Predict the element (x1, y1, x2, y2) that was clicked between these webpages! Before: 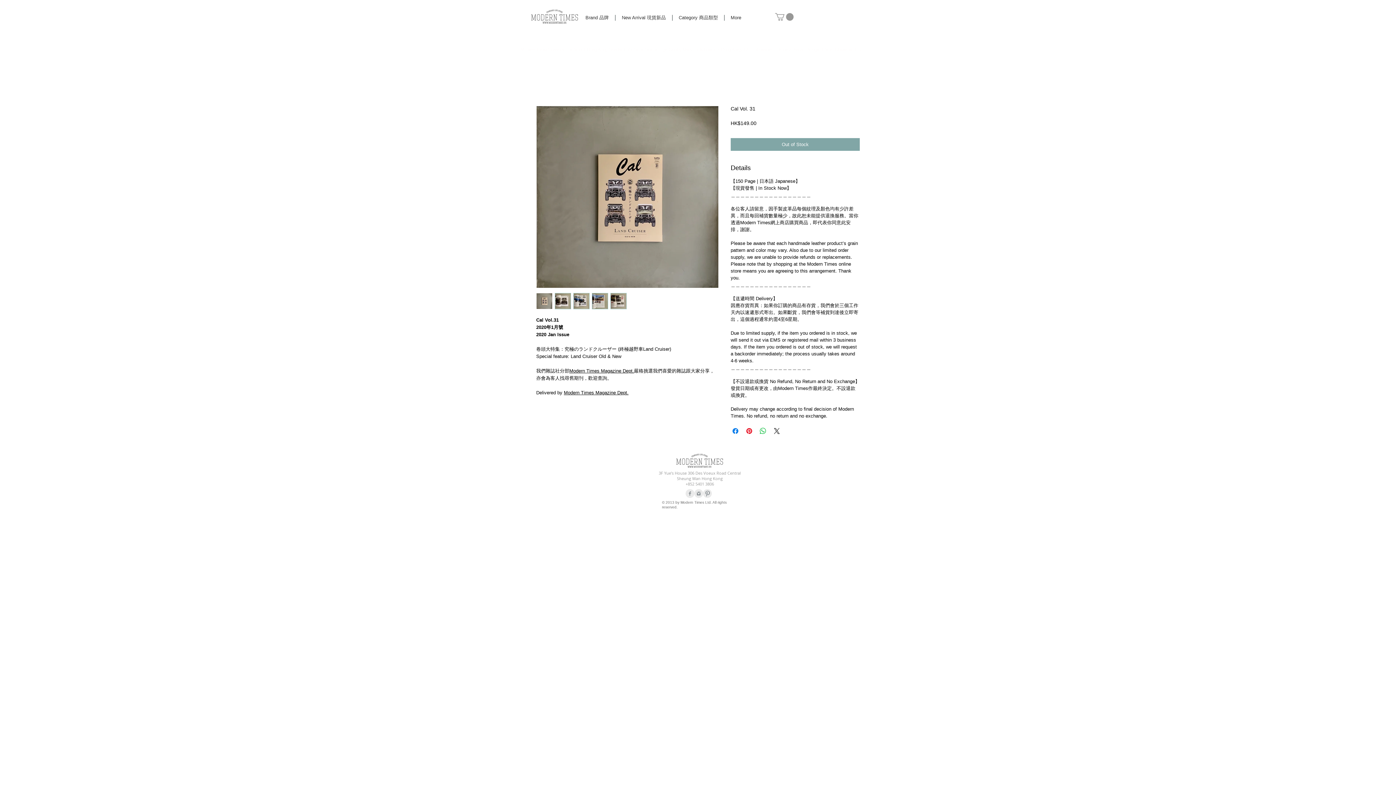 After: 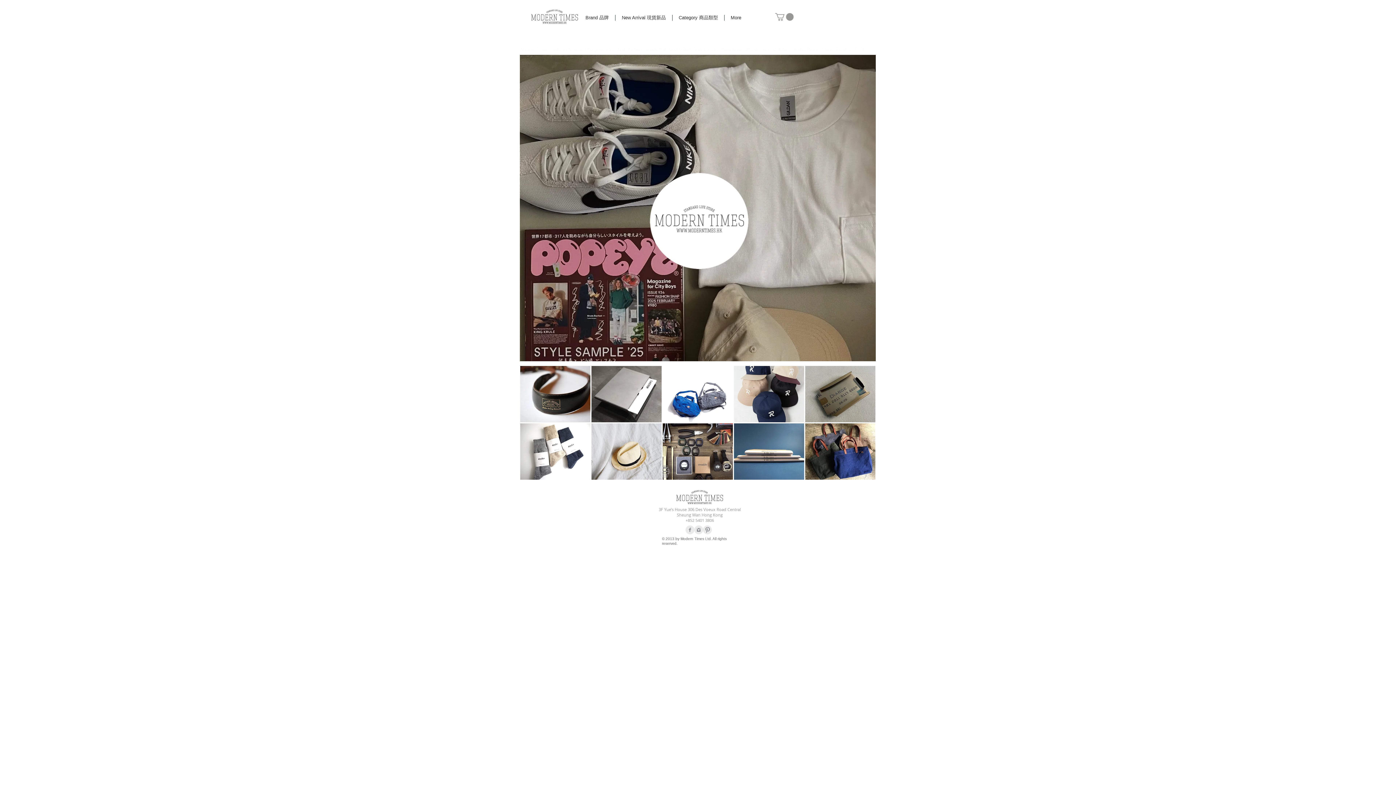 Action: label: Brand 品牌 bbox: (579, 14, 615, 20)